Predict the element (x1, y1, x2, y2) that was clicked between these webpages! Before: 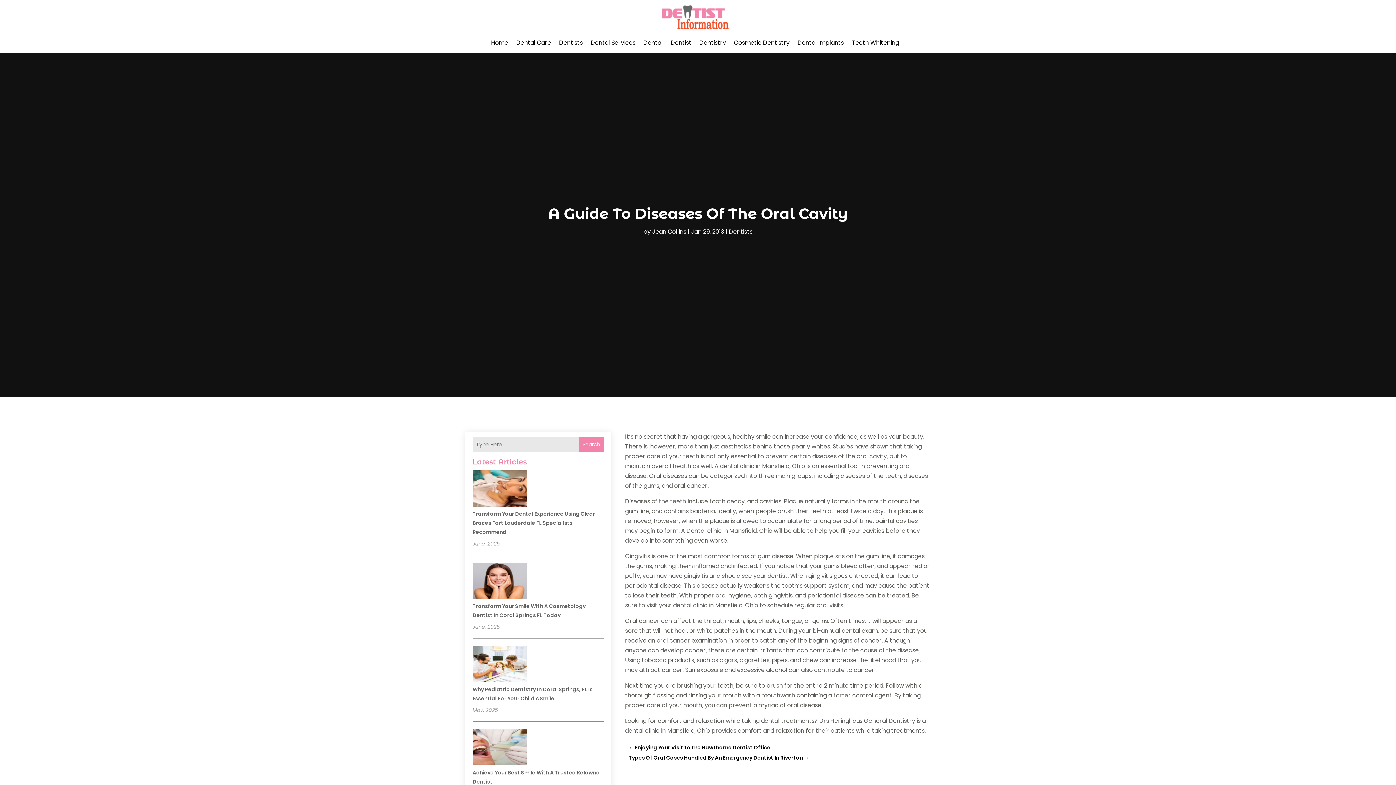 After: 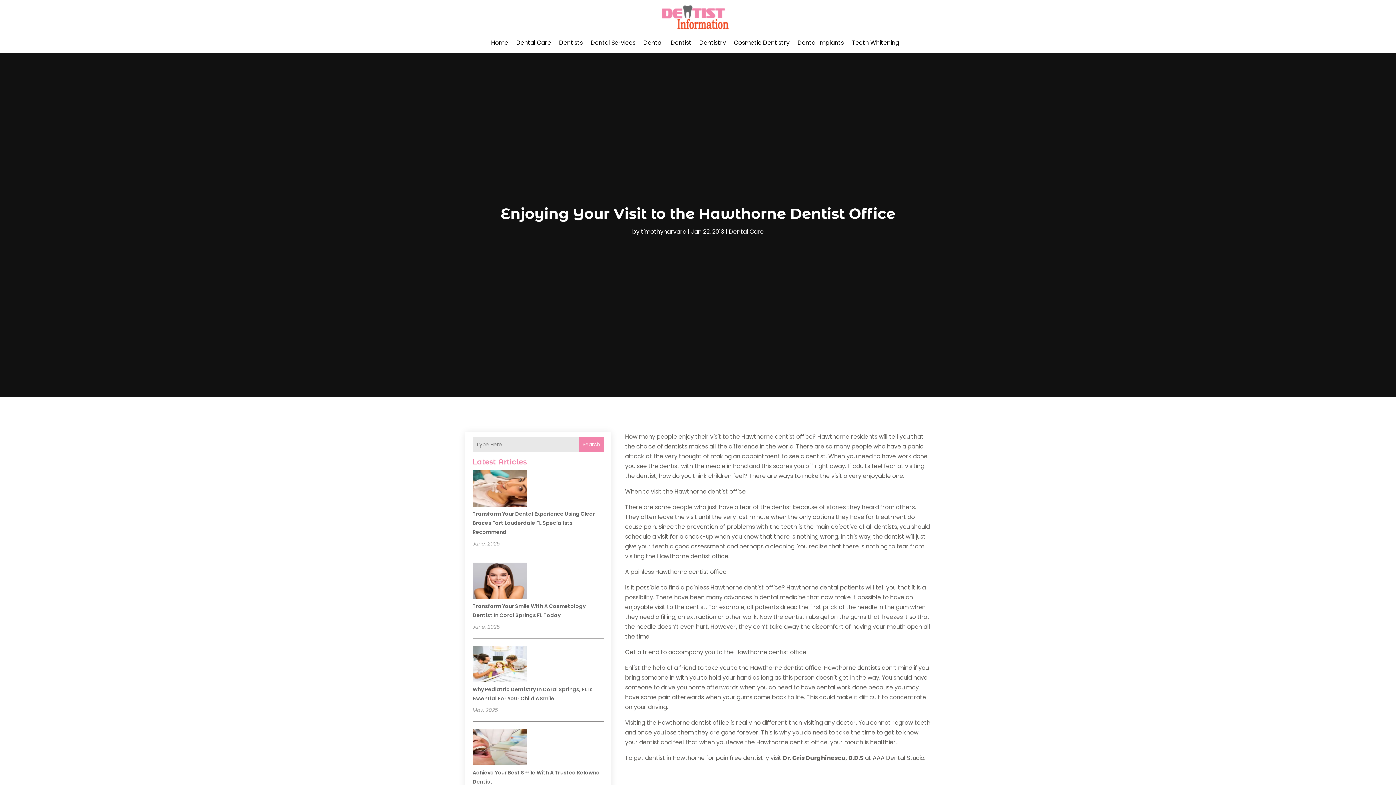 Action: bbox: (628, 743, 770, 753) label: ← Enjoying Your Visit to the Hawthorne Dentist Office